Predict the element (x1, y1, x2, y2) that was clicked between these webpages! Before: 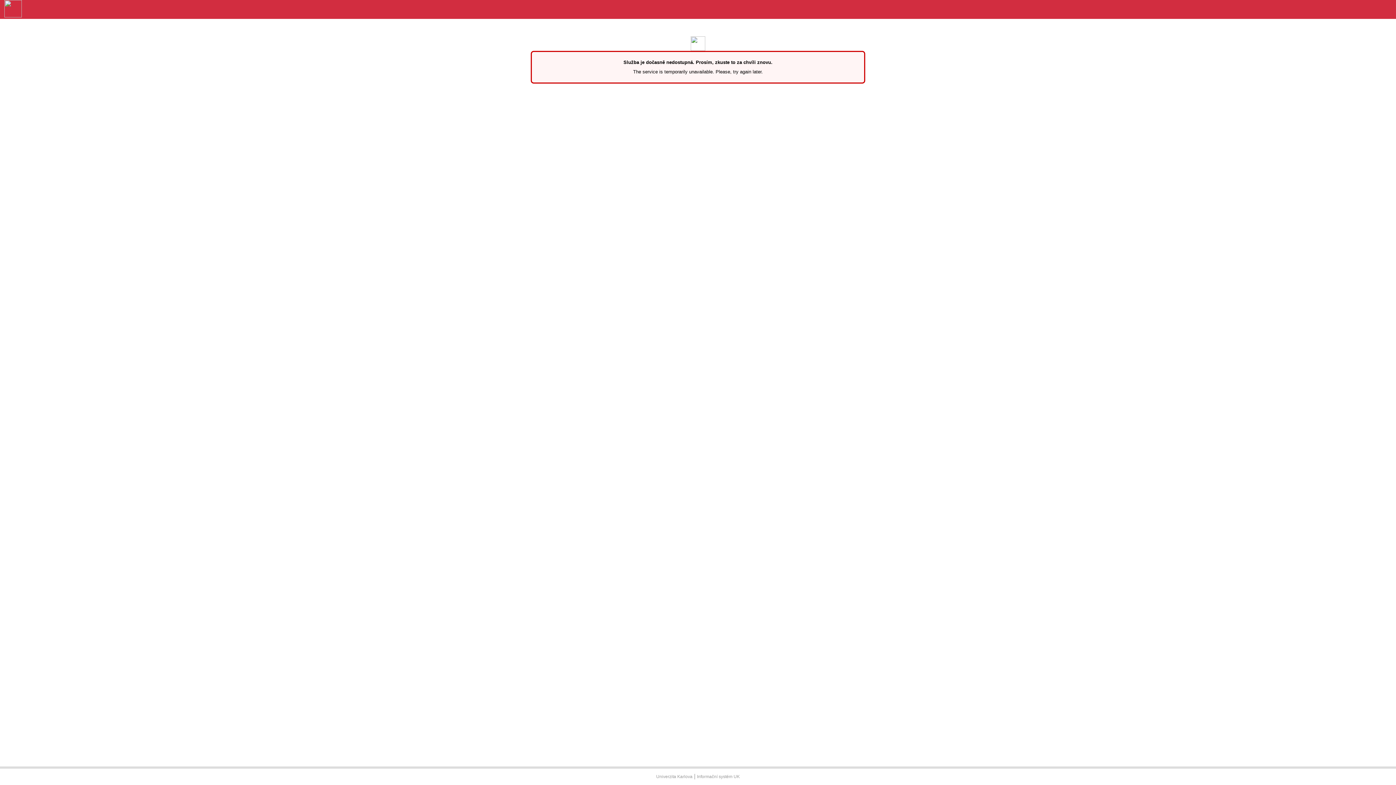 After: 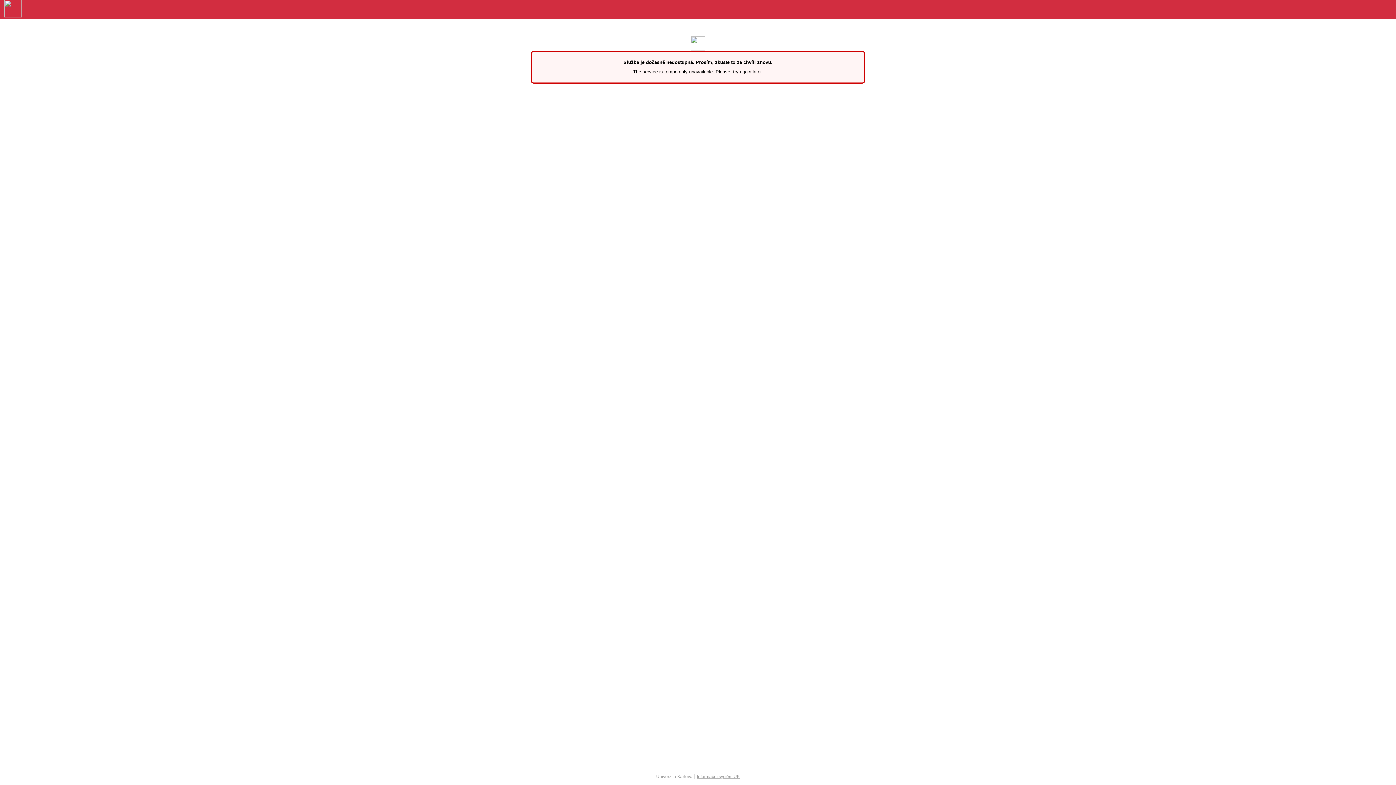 Action: bbox: (697, 774, 740, 779) label: Informační systém UK